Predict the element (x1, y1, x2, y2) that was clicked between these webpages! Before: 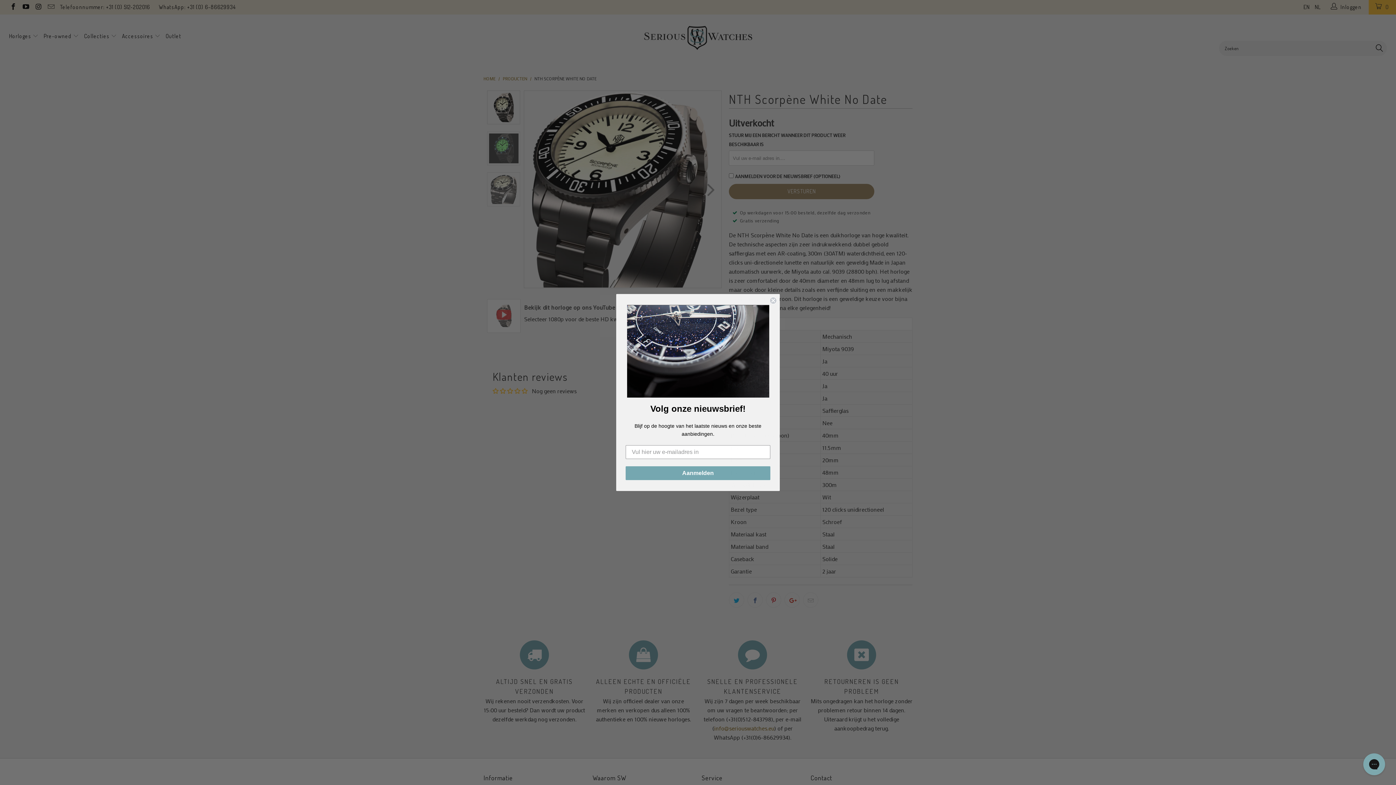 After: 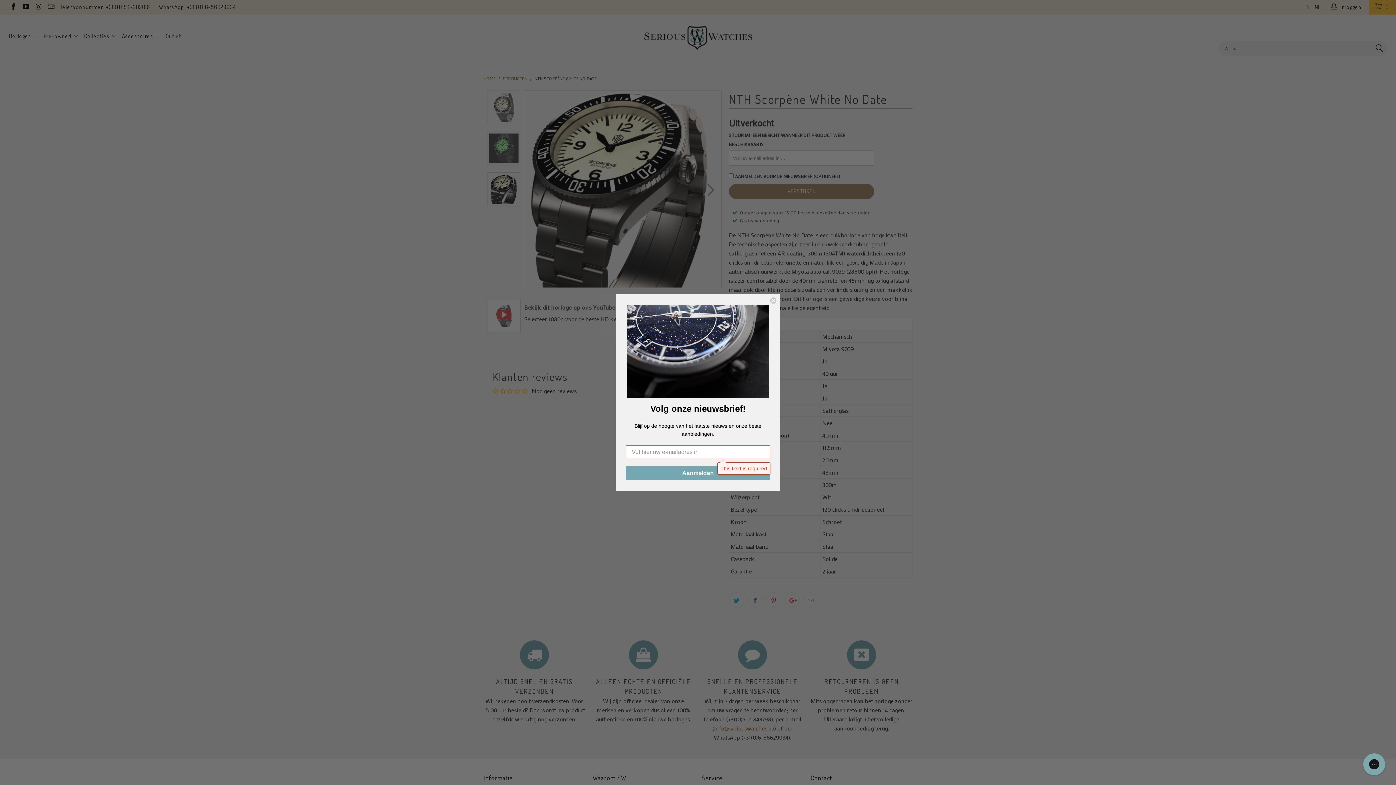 Action: label: Aanmelden bbox: (625, 466, 770, 480)